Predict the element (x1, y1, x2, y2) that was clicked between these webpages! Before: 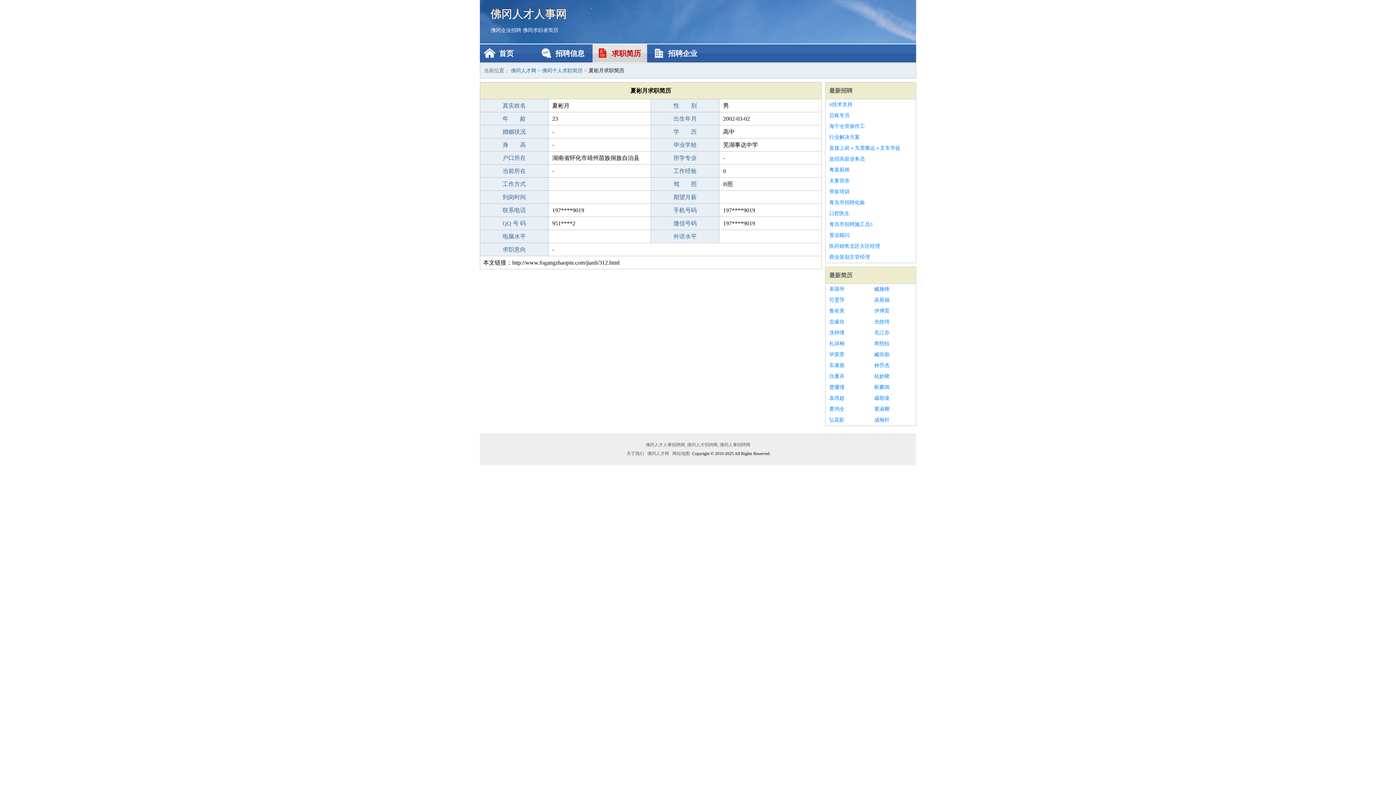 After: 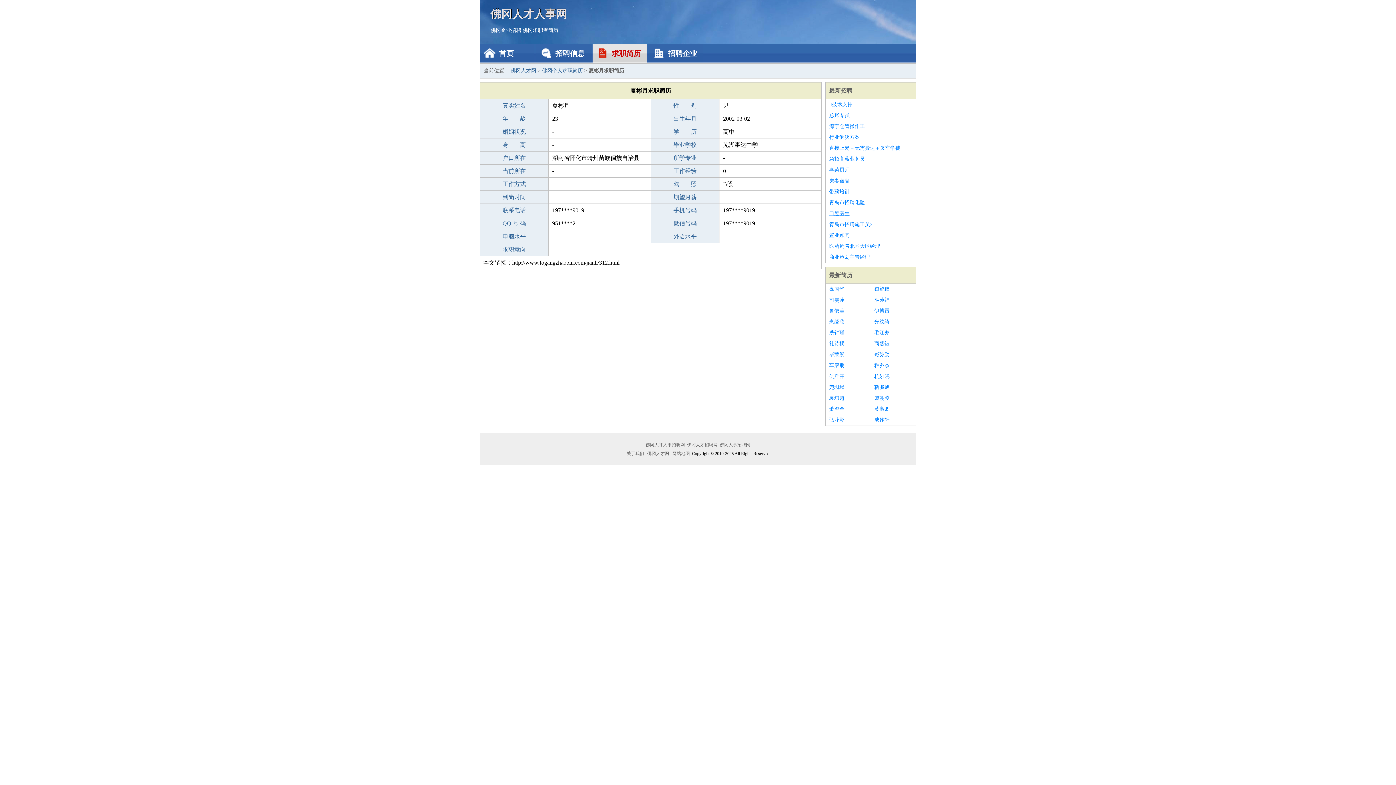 Action: bbox: (829, 208, 912, 219) label: 口腔医生